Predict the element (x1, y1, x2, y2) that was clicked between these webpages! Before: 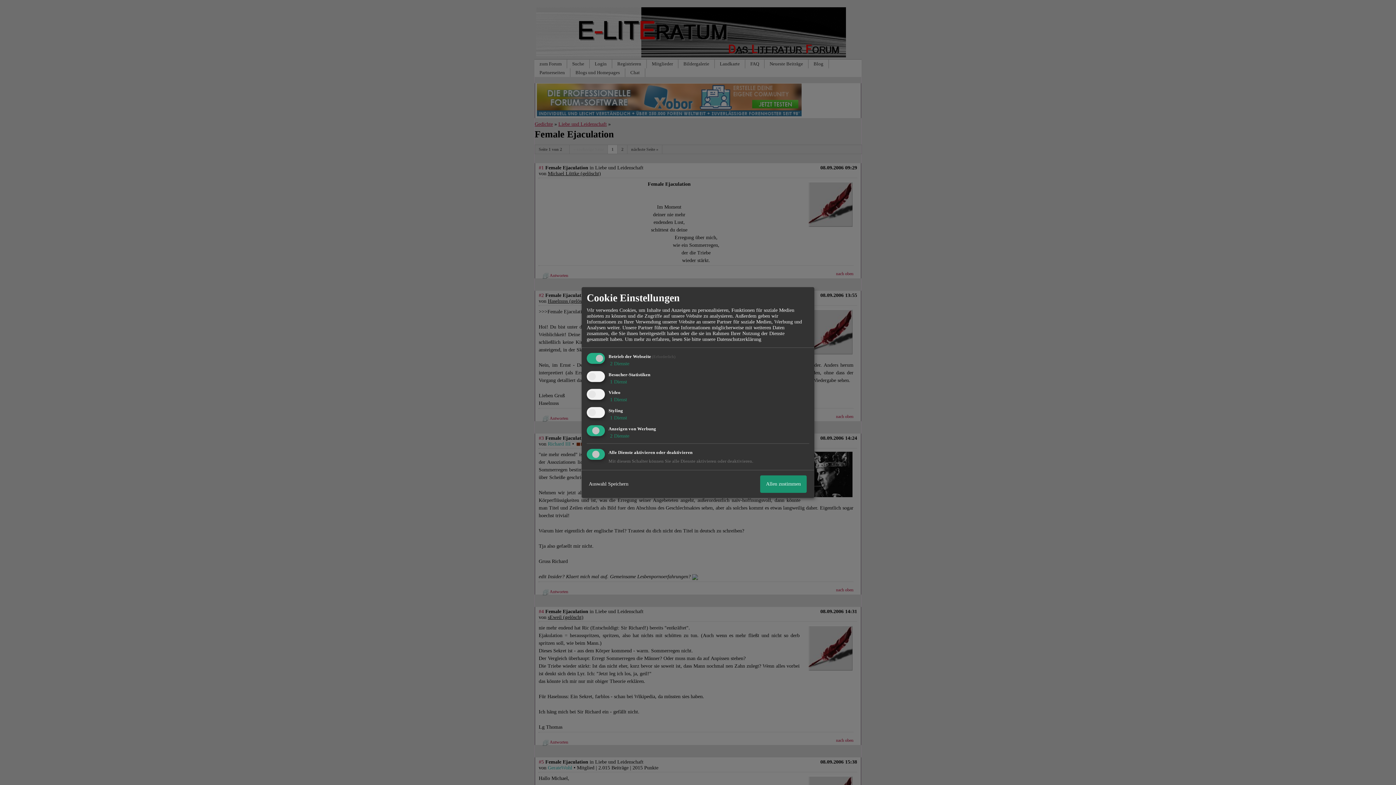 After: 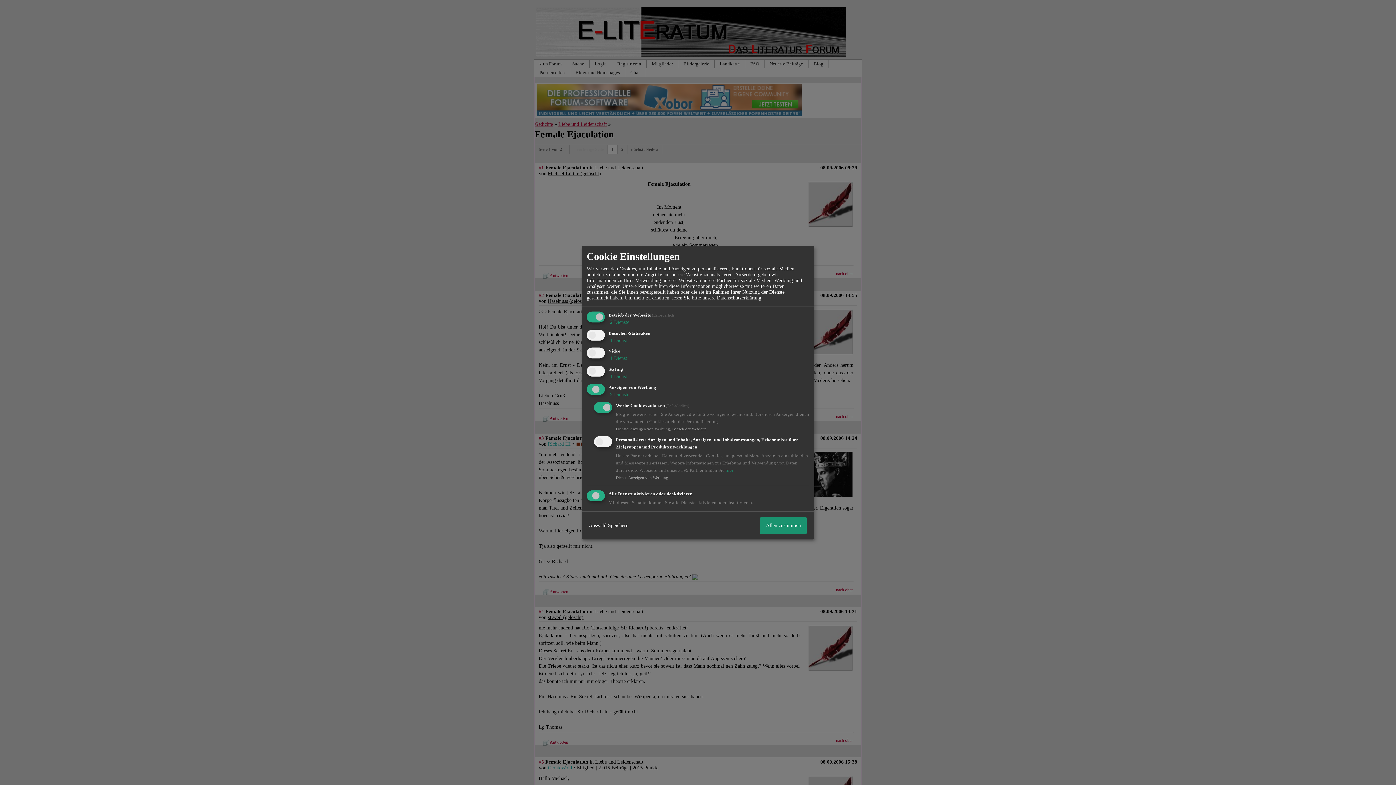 Action: bbox: (608, 433, 629, 438) label:  2 Dienste